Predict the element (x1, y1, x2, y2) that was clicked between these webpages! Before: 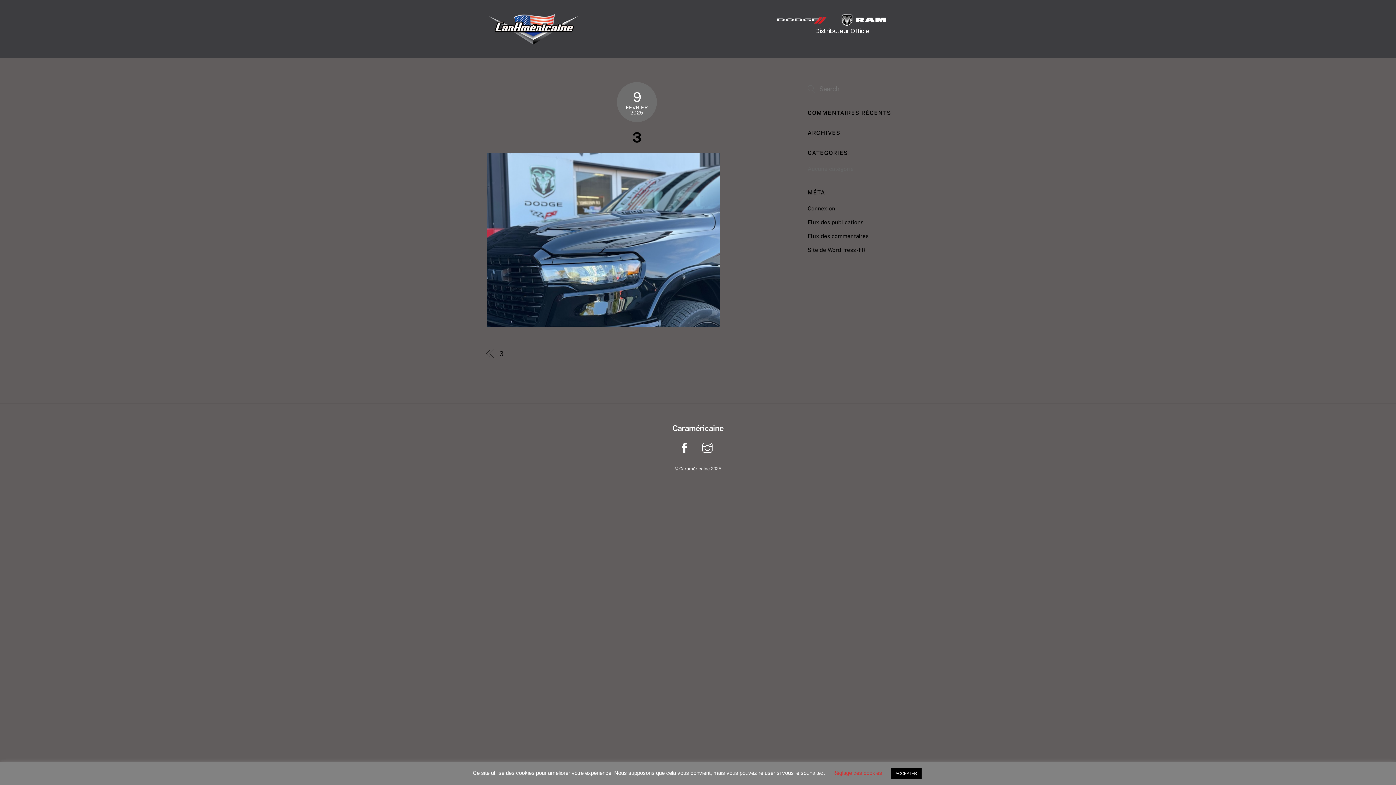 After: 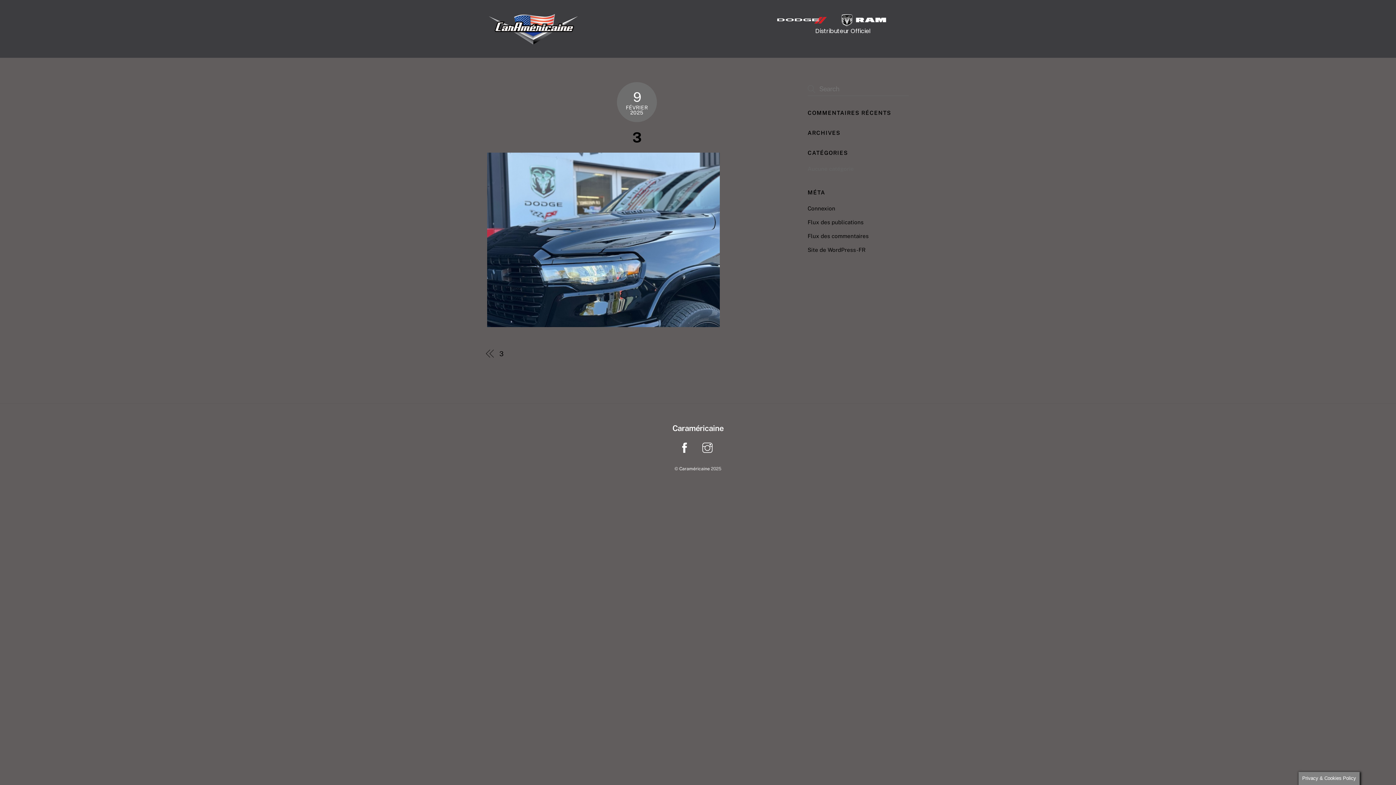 Action: bbox: (891, 768, 921, 779) label: ACCEPTER